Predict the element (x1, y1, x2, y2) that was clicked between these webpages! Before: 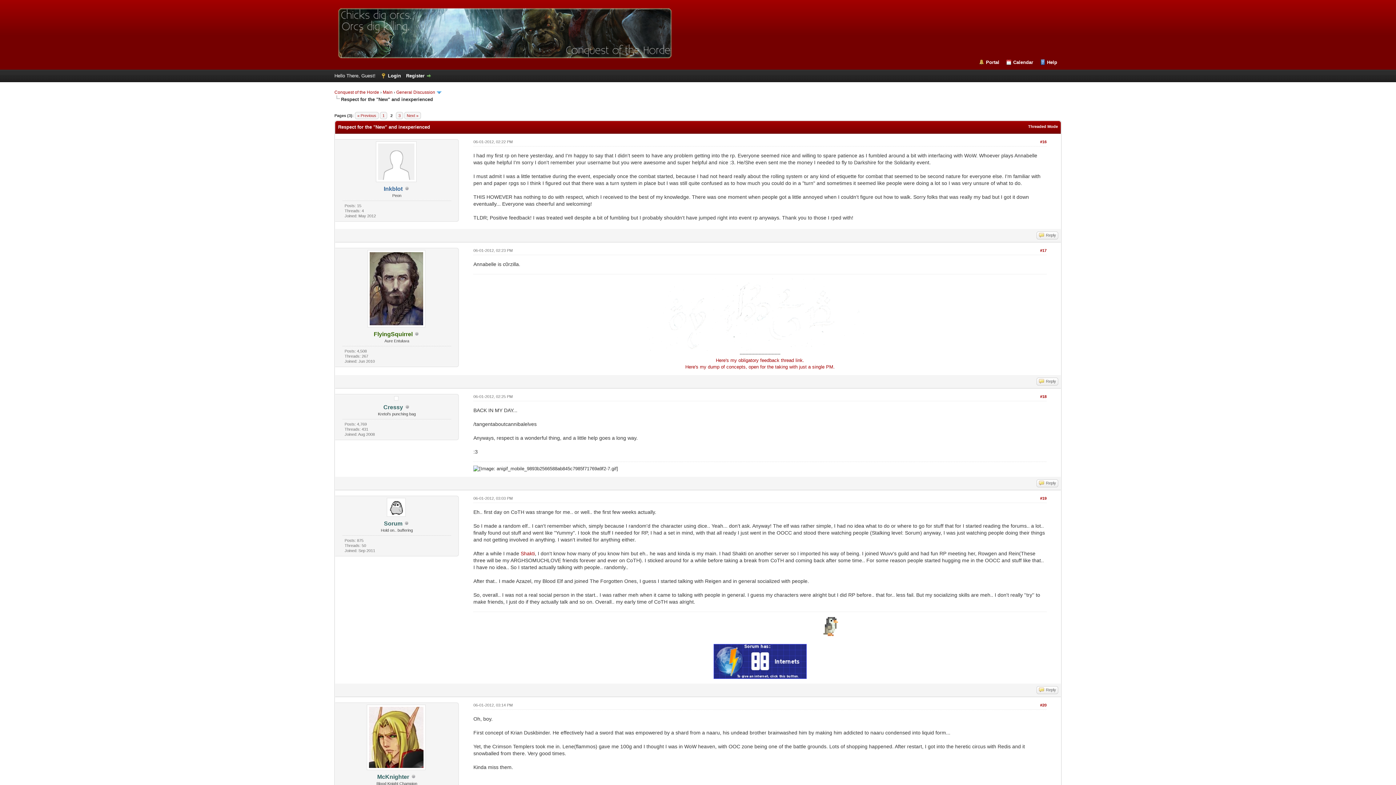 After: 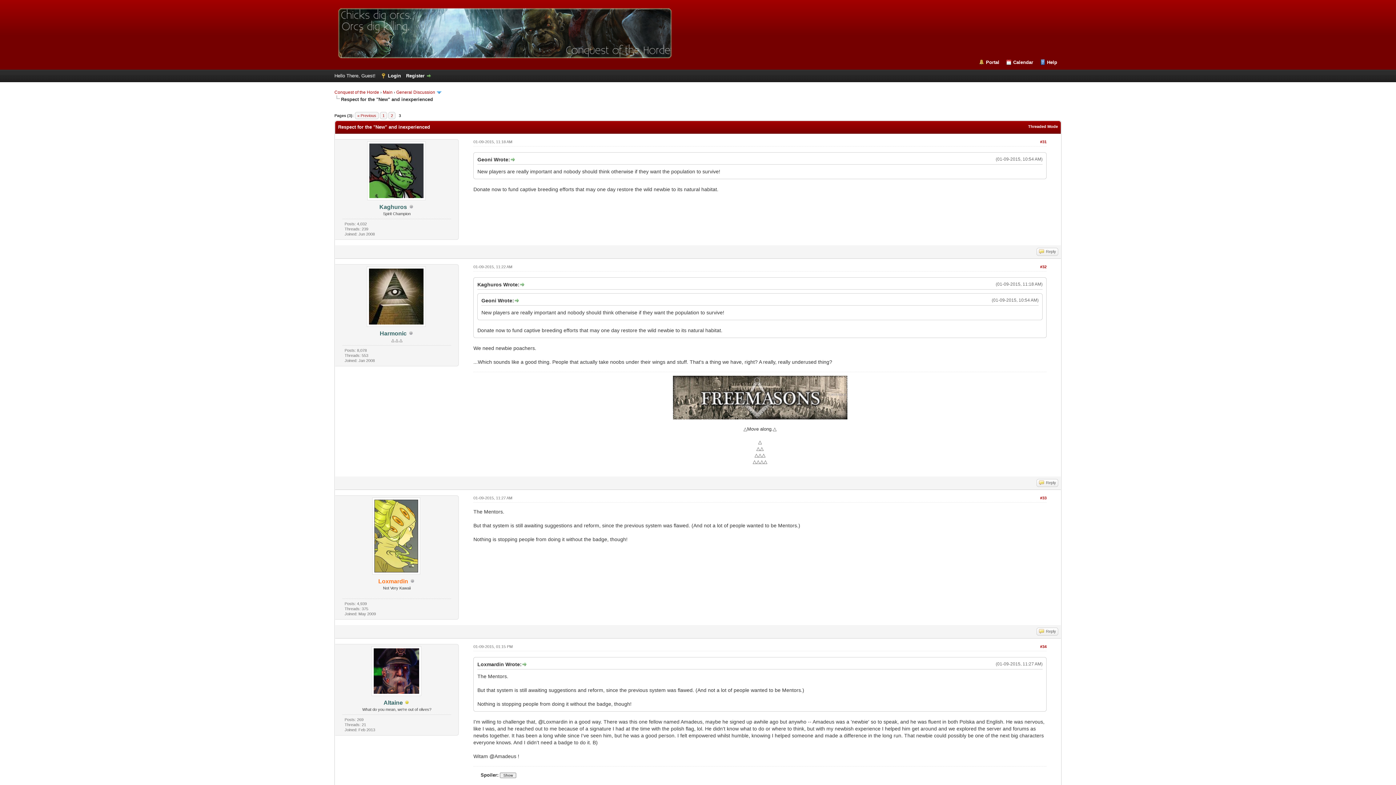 Action: label: Next » bbox: (404, 111, 421, 119)